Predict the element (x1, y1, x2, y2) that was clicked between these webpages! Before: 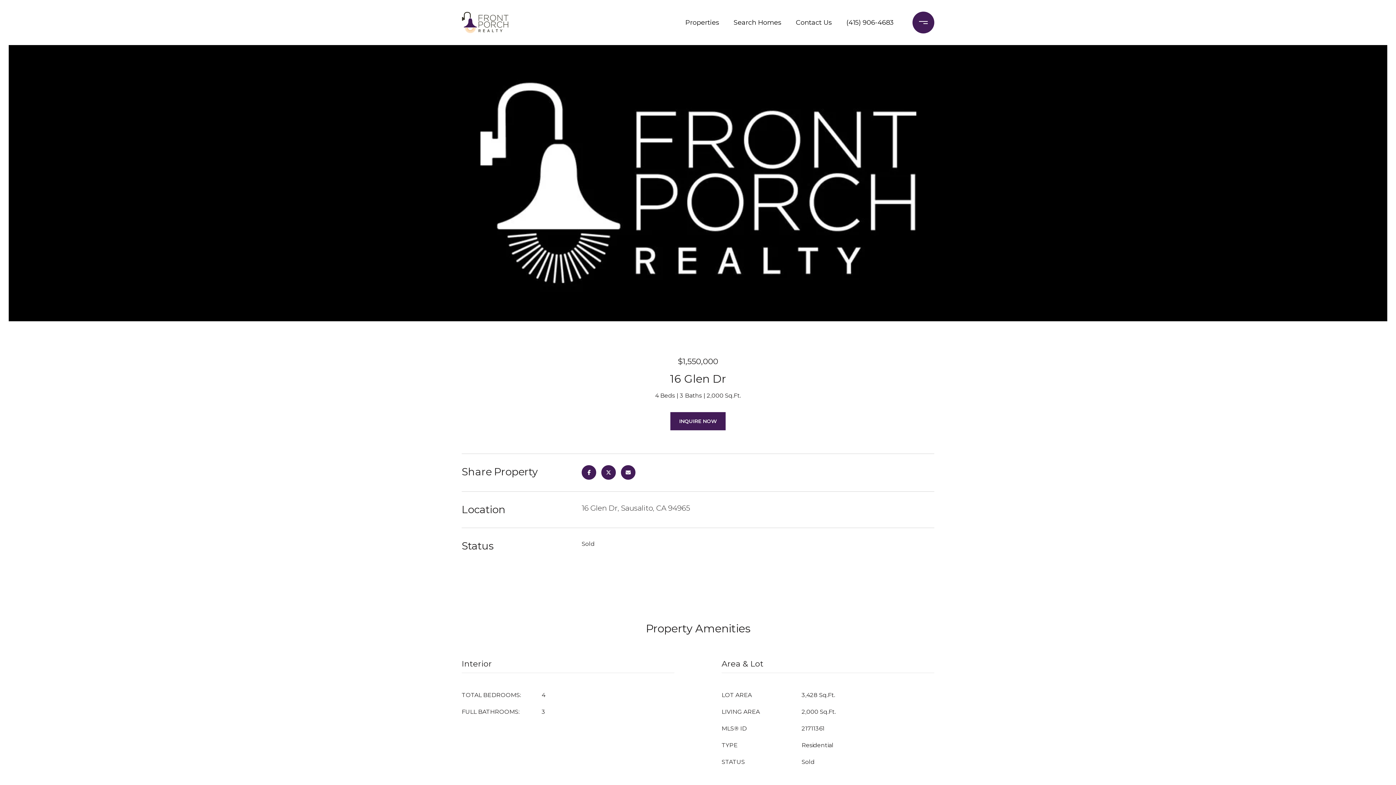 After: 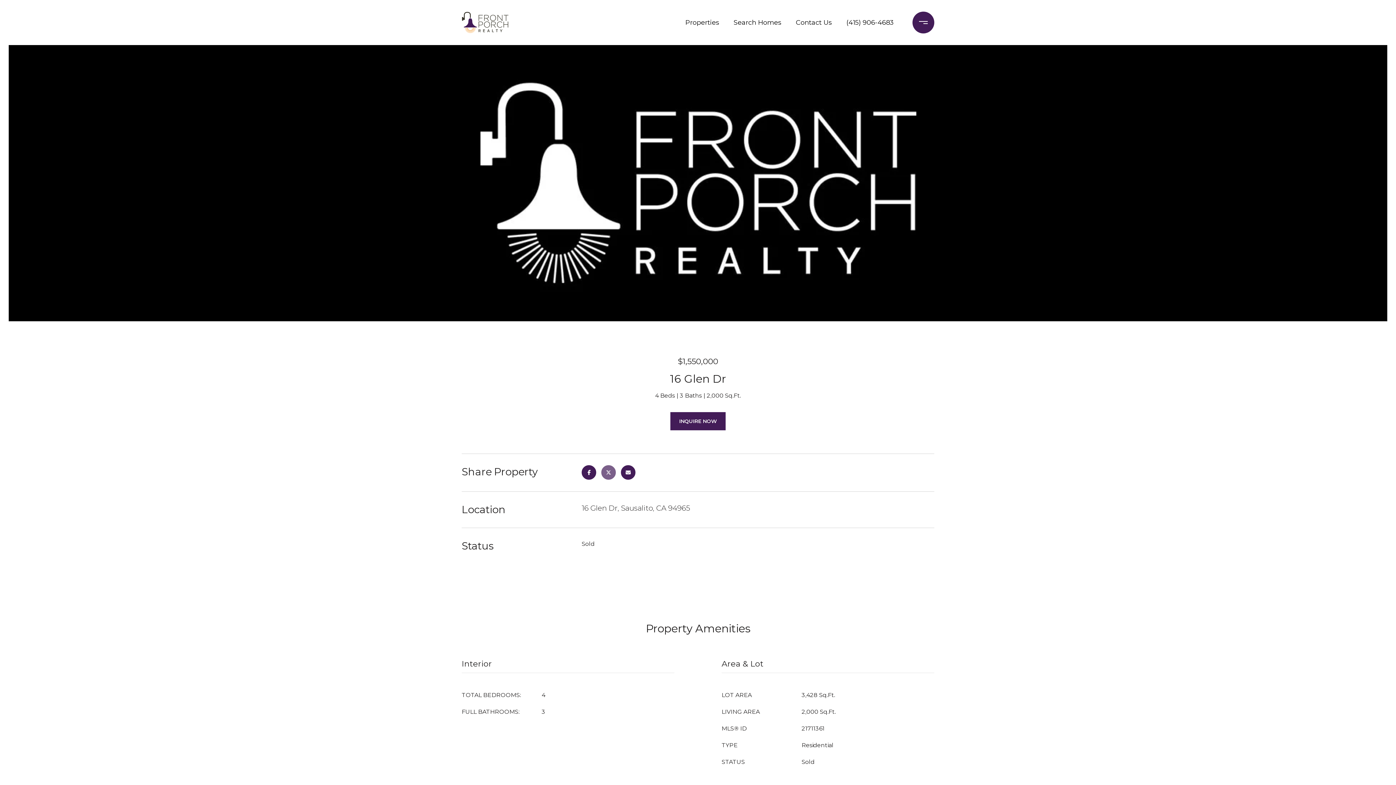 Action: bbox: (601, 465, 616, 480)